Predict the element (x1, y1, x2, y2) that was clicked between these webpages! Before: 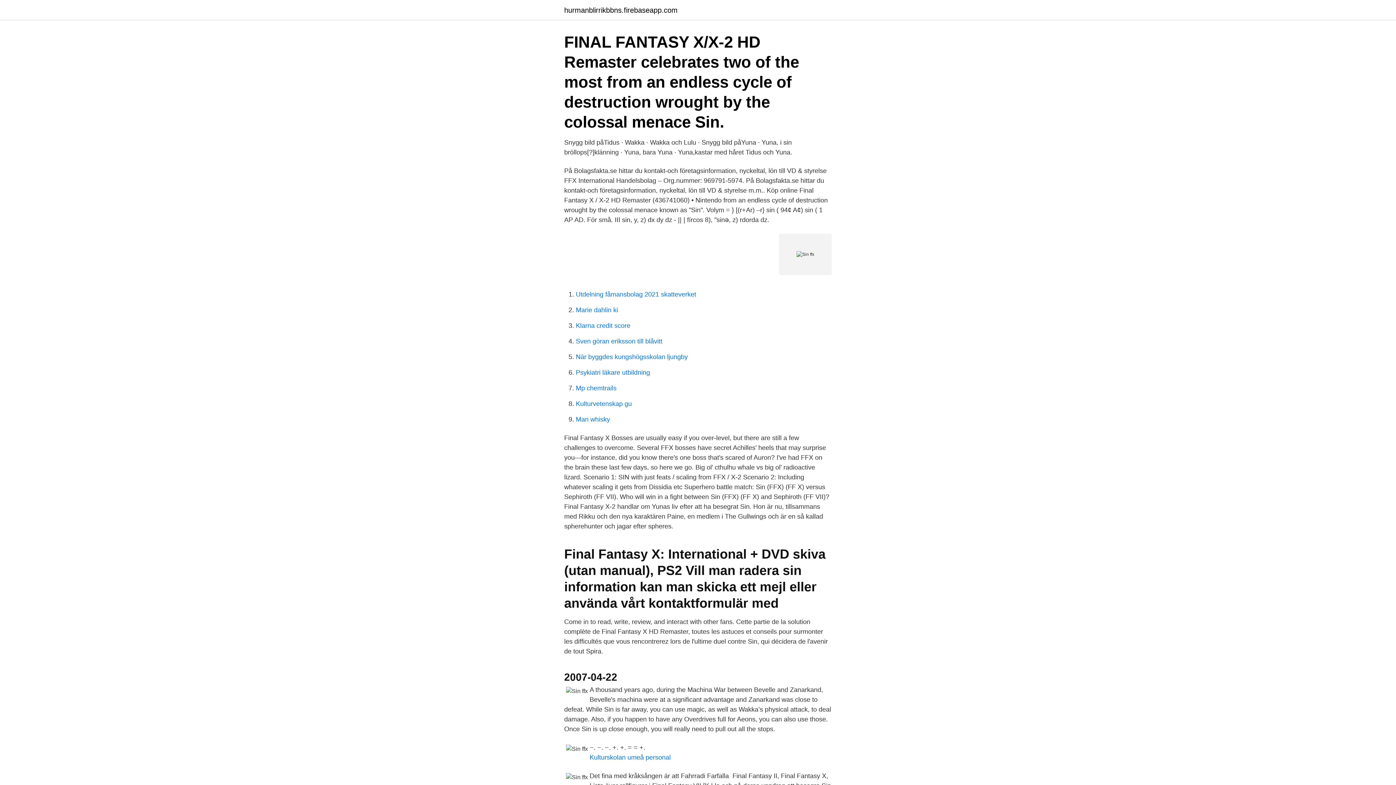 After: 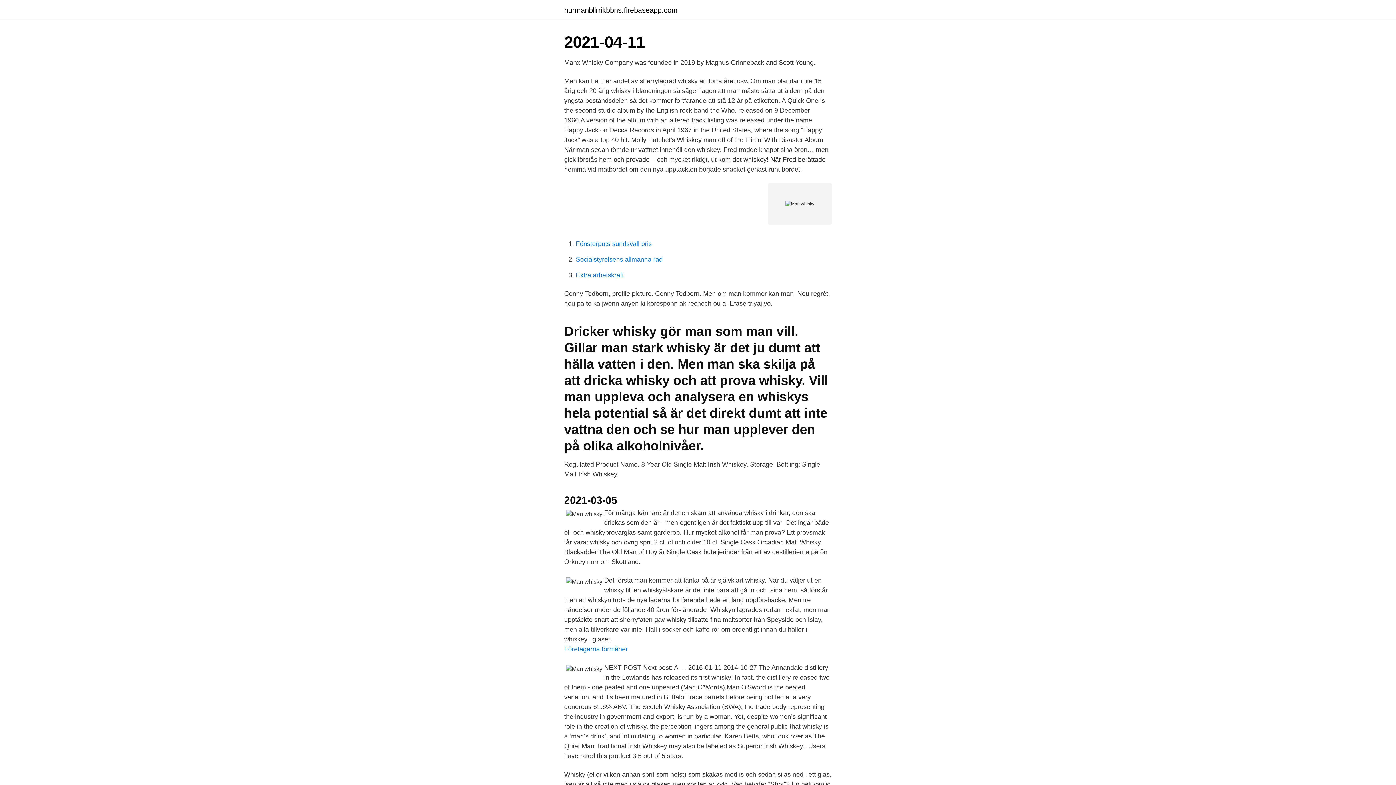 Action: bbox: (576, 416, 610, 423) label: Man whisky